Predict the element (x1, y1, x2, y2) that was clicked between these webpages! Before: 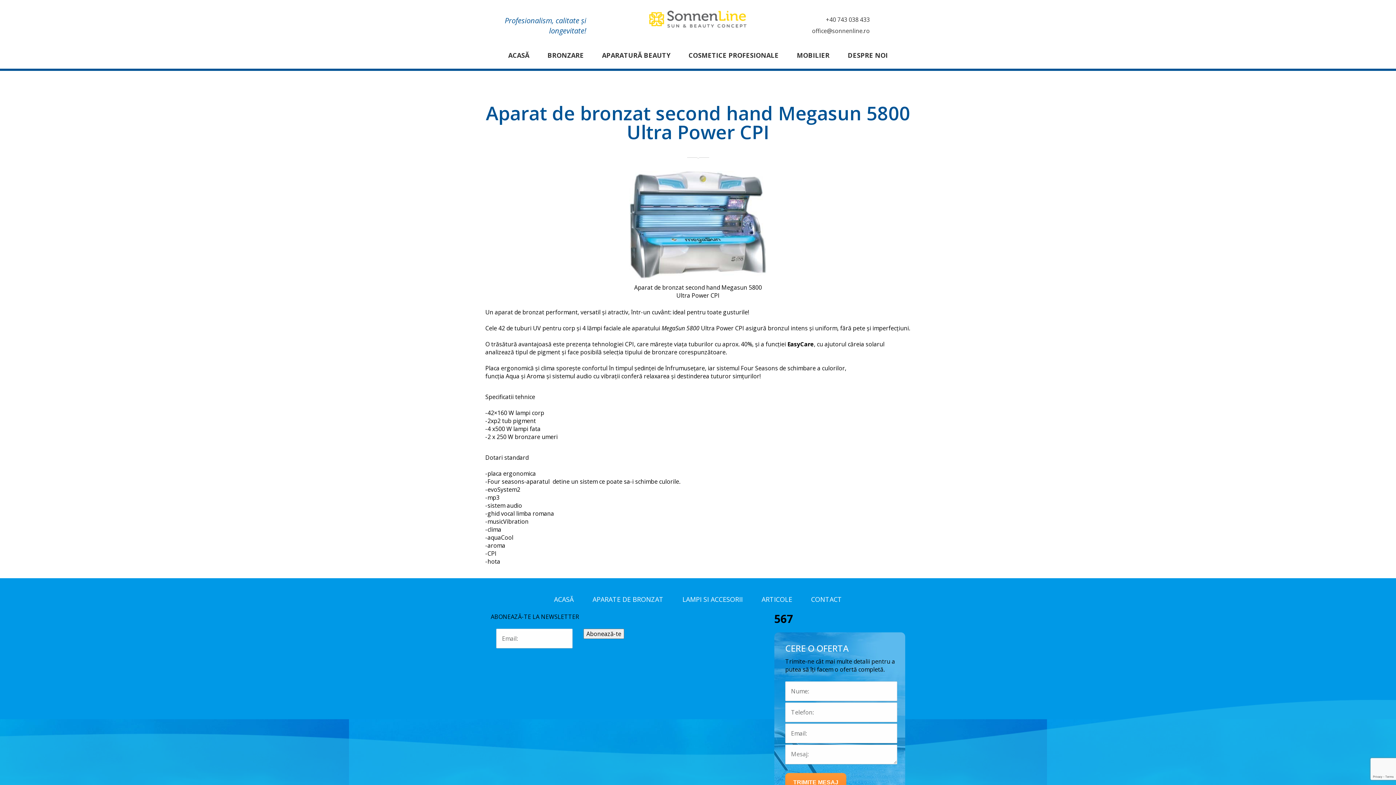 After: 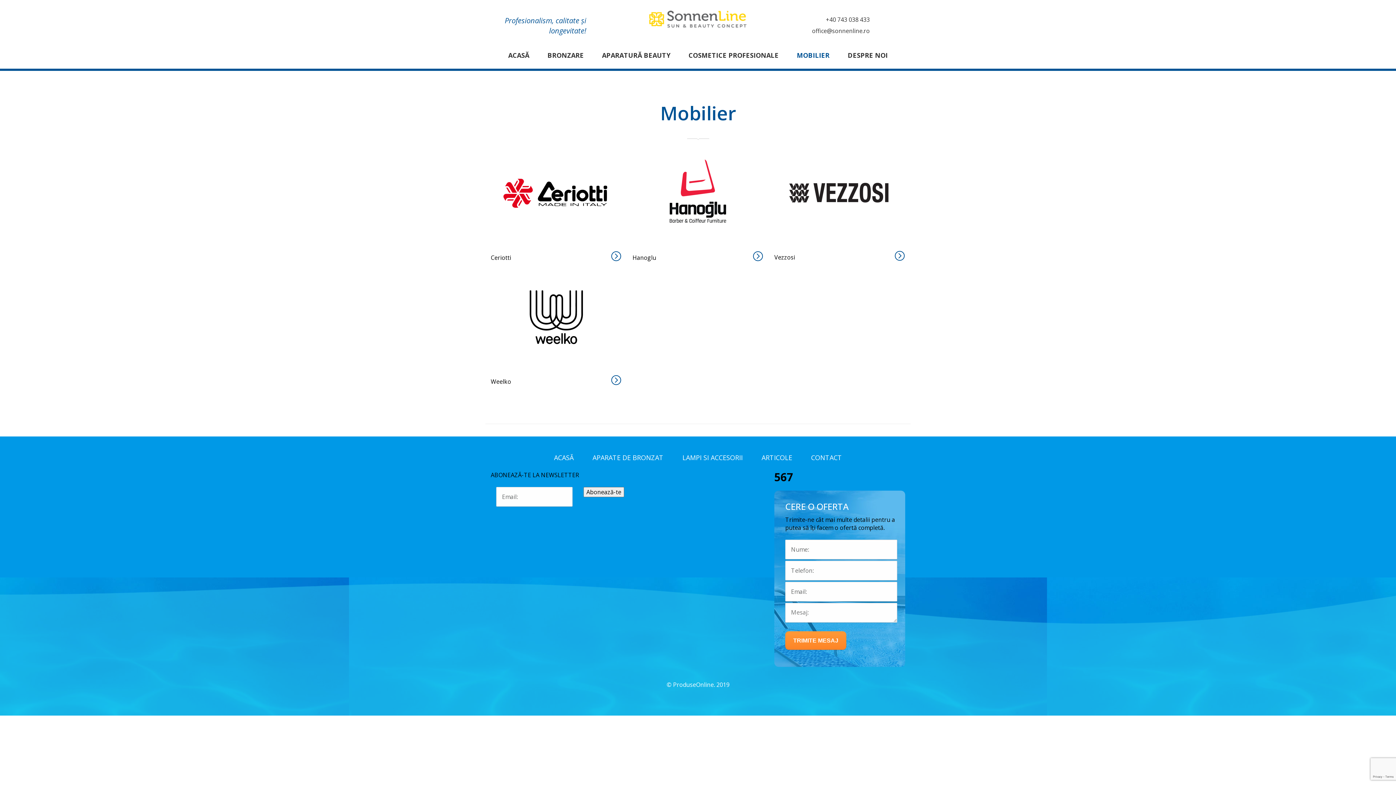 Action: label: MOBILIER bbox: (788, 41, 838, 68)